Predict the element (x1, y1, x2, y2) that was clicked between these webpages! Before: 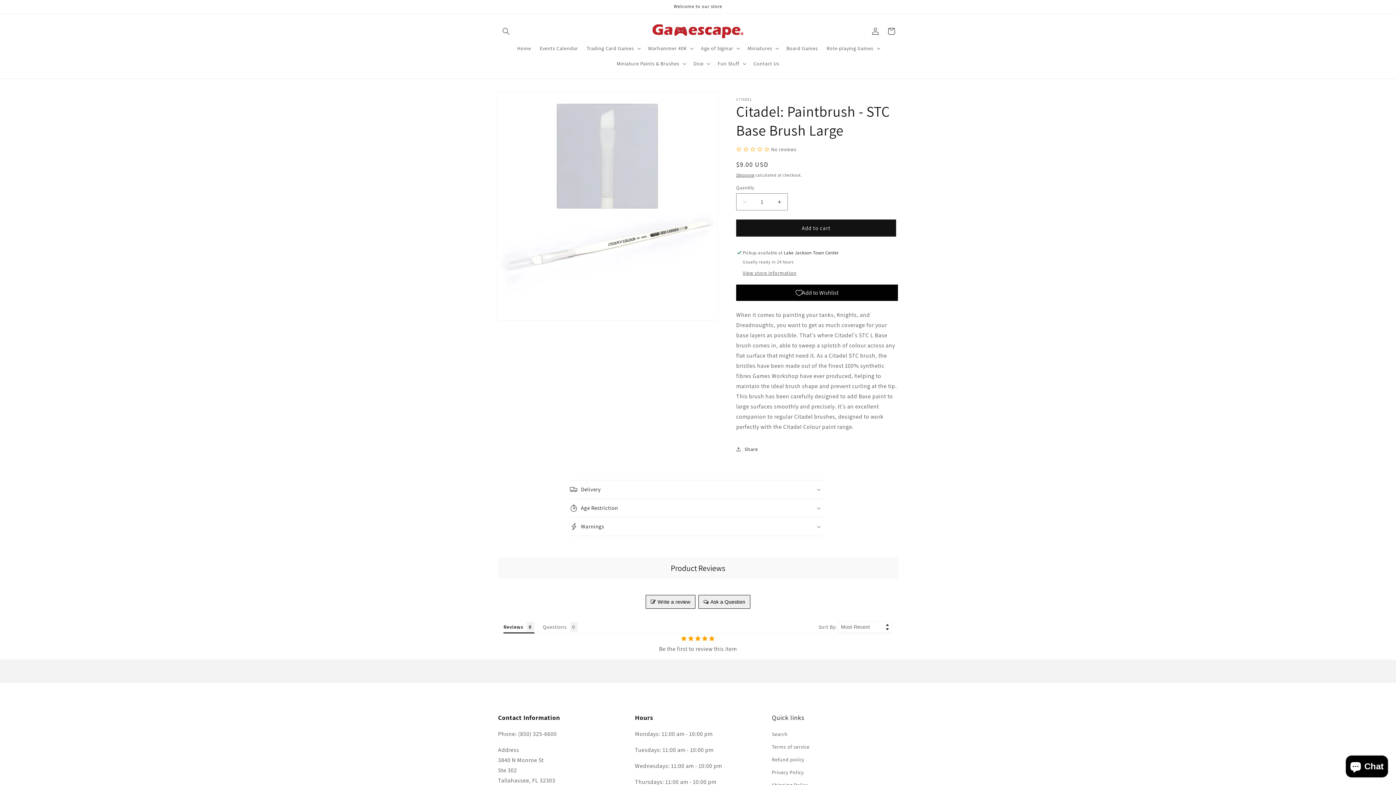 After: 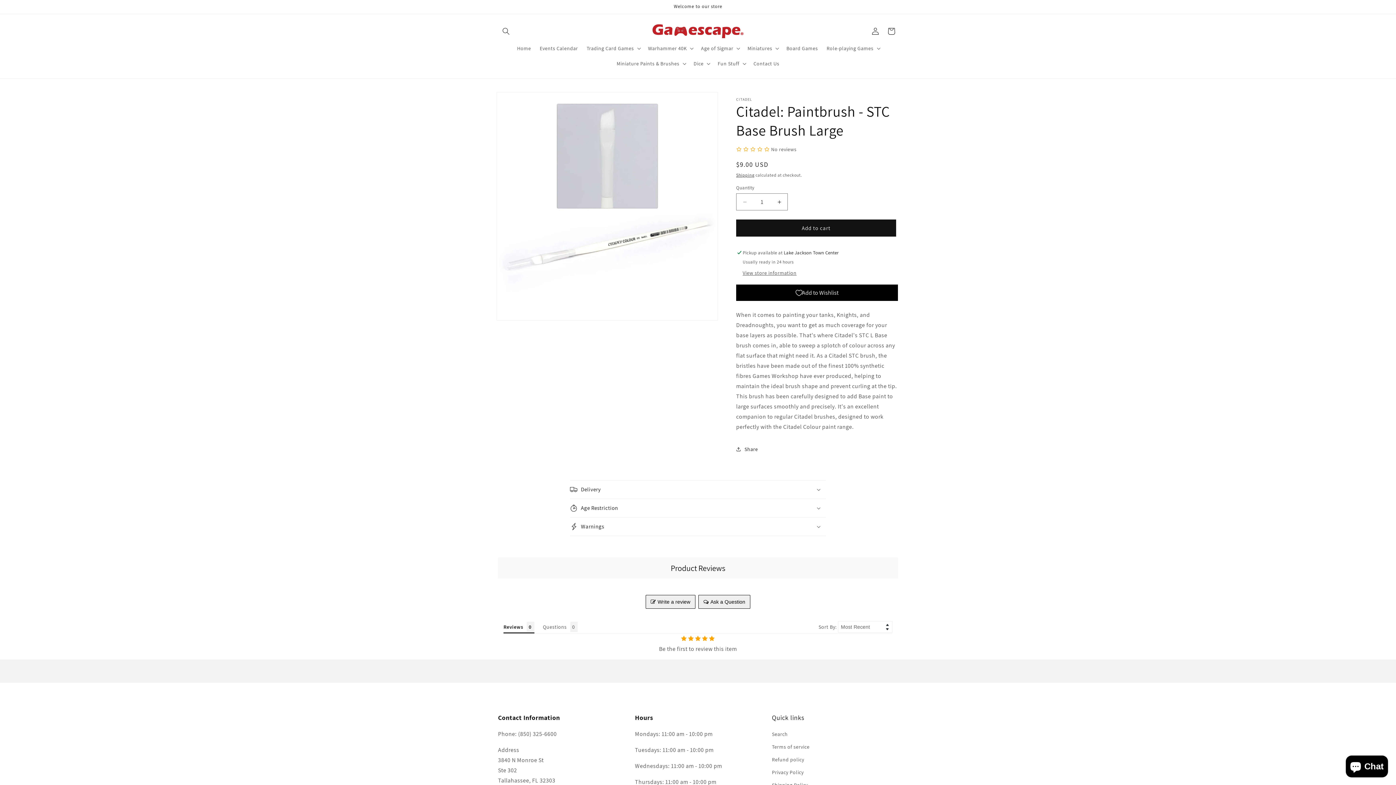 Action: label: Reviews 0 bbox: (503, 624, 534, 630)